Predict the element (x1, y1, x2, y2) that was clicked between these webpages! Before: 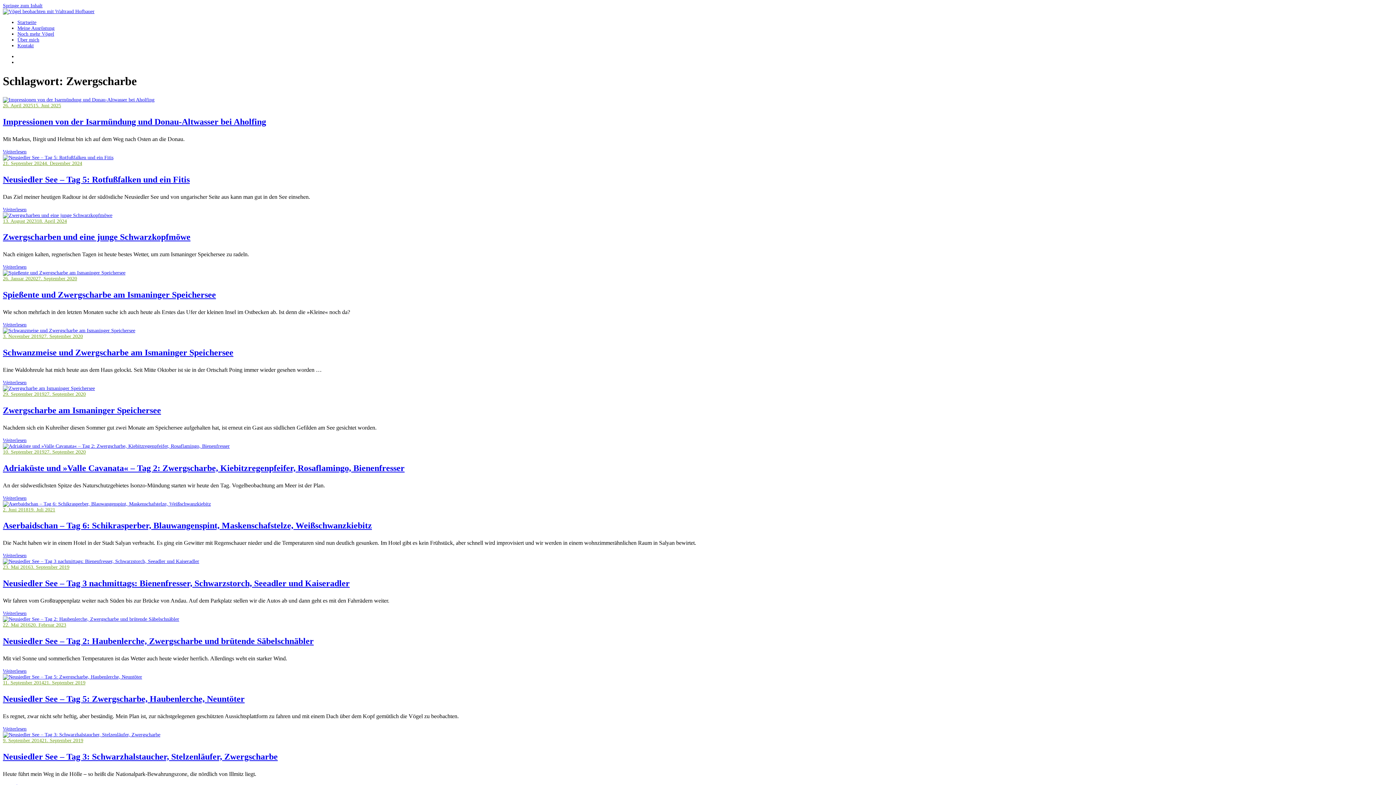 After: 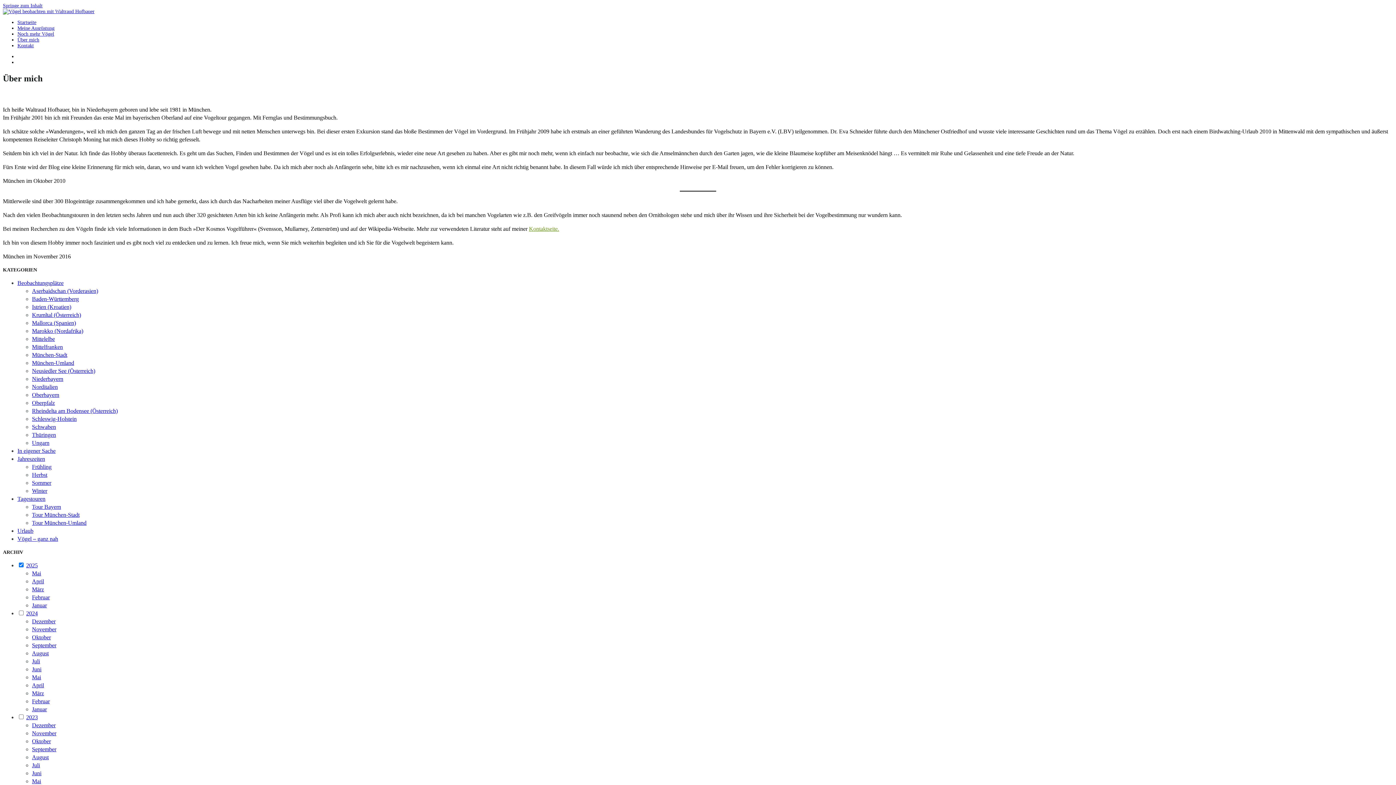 Action: bbox: (17, 37, 39, 42) label: Über mich